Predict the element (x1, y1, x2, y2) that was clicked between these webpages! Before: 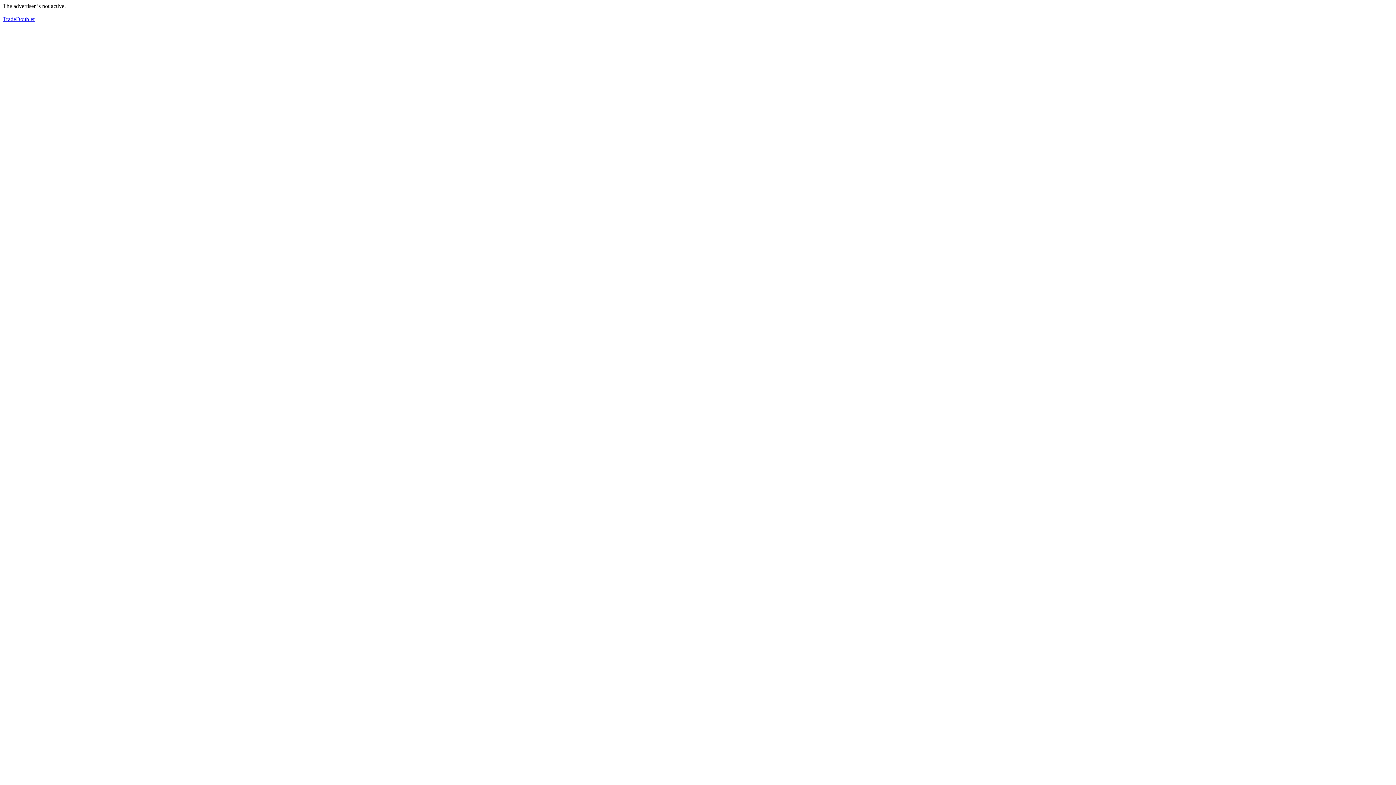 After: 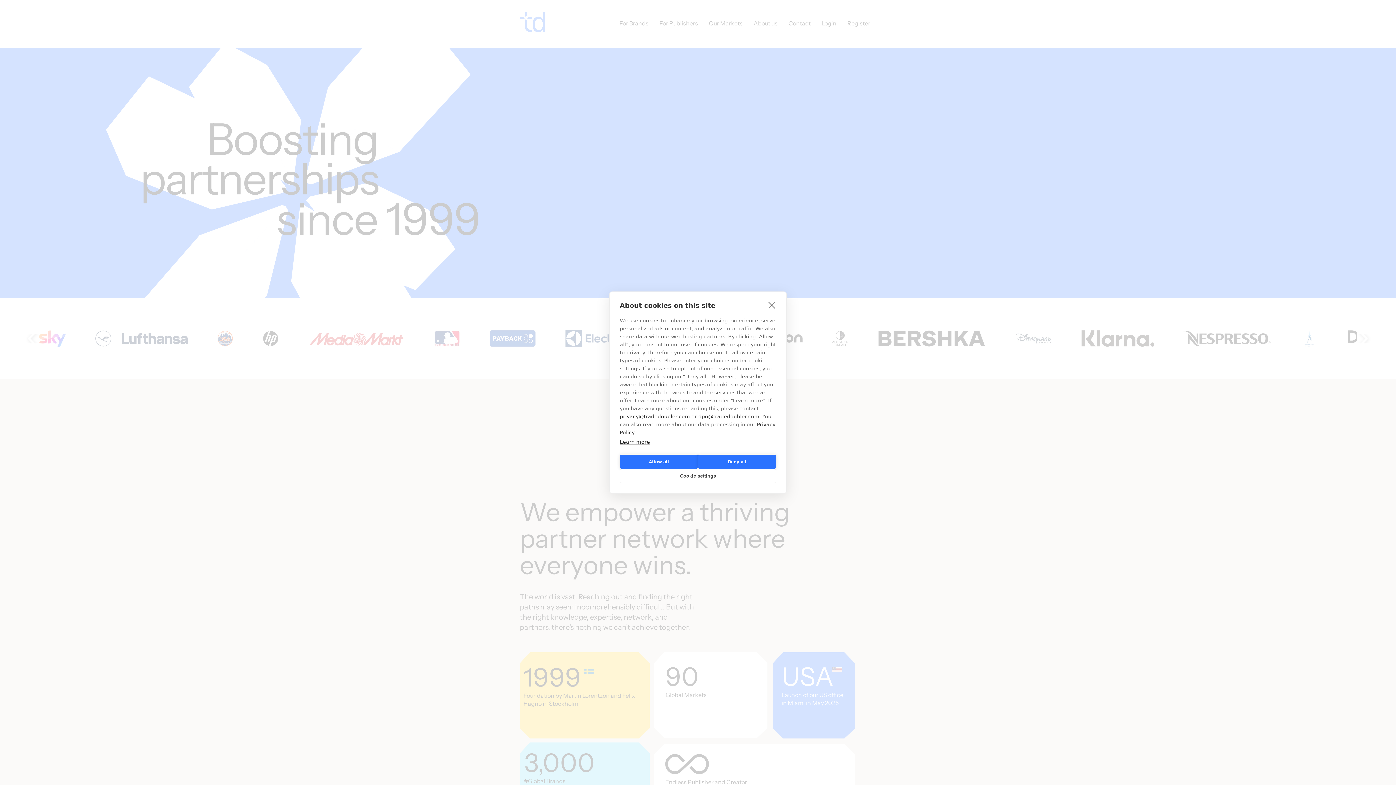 Action: bbox: (2, 16, 34, 22) label: TradeDoubler